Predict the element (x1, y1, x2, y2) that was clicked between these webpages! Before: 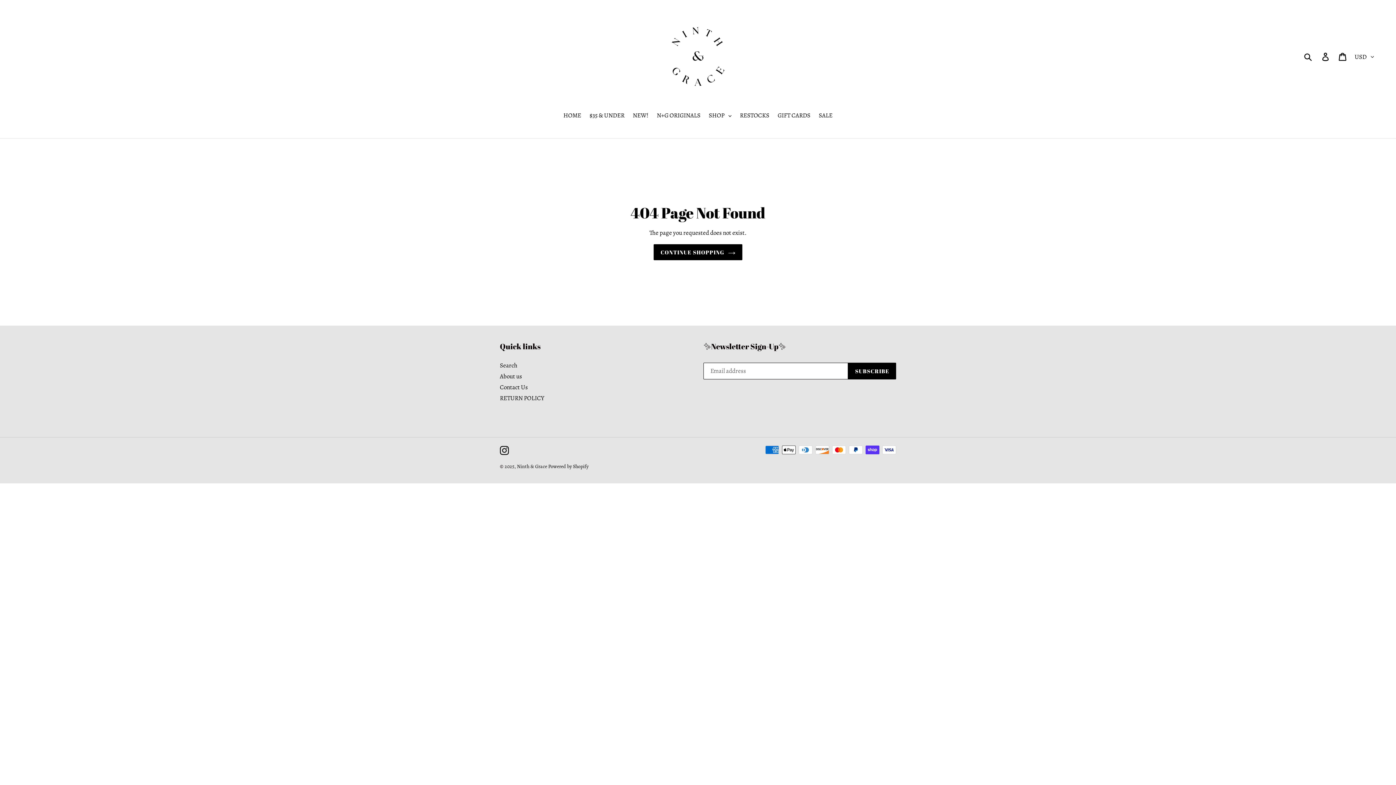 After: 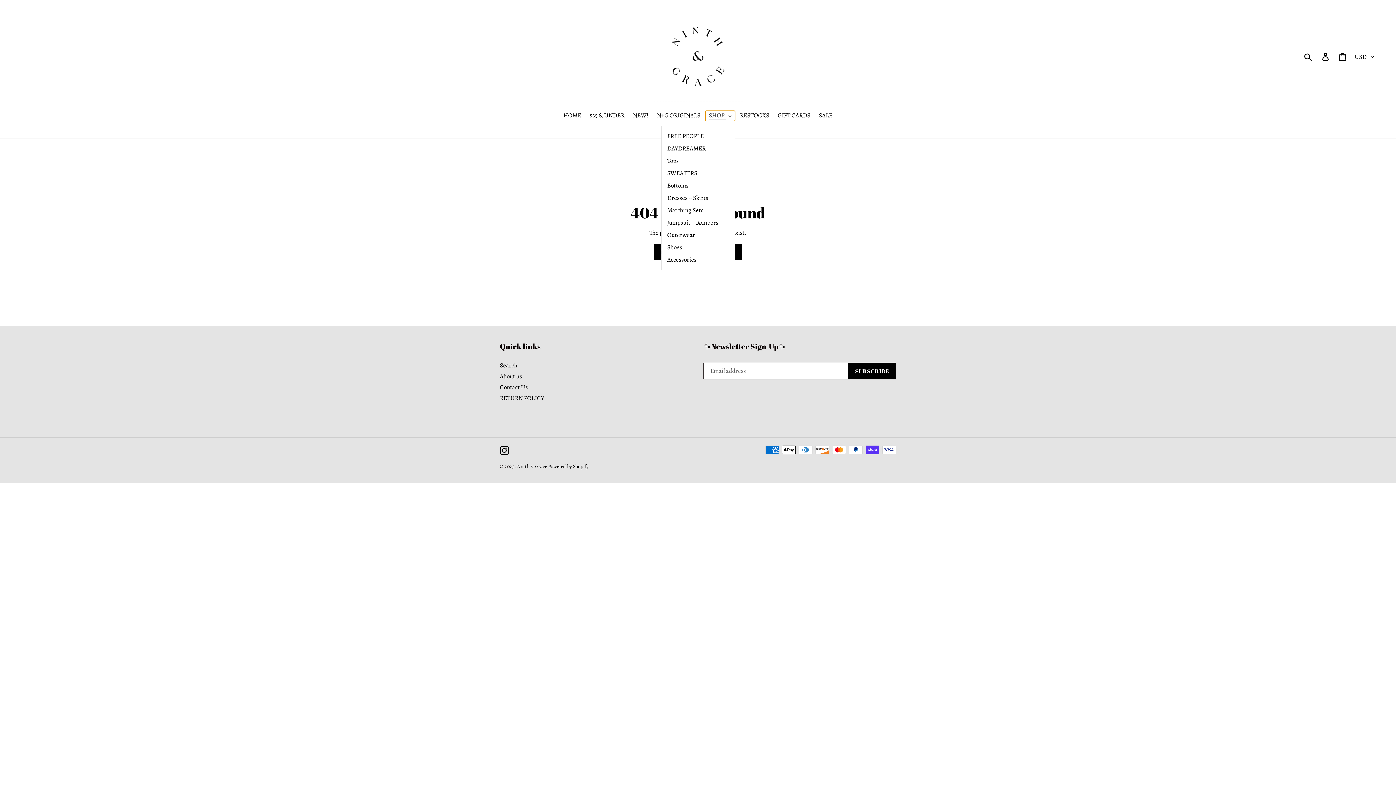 Action: label: SHOP  bbox: (705, 110, 735, 121)